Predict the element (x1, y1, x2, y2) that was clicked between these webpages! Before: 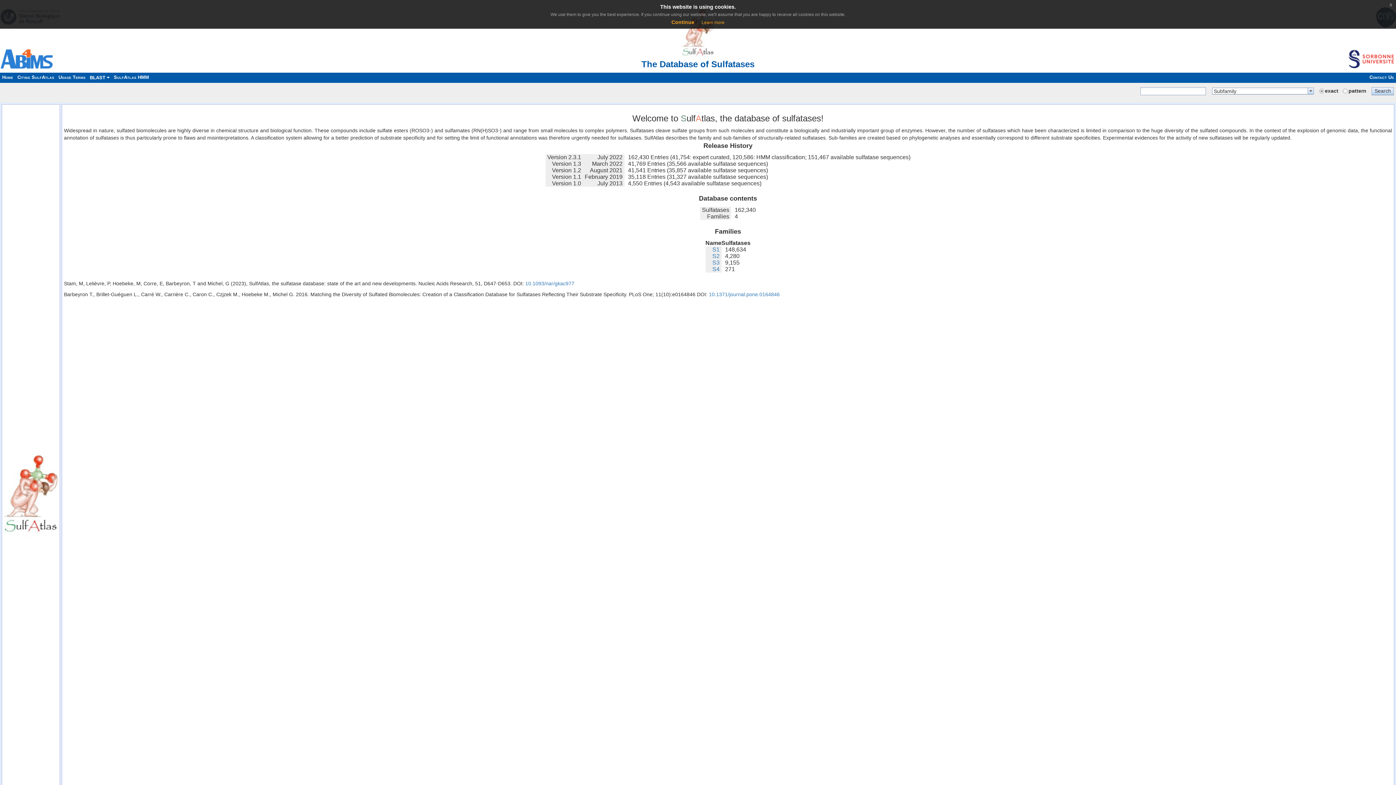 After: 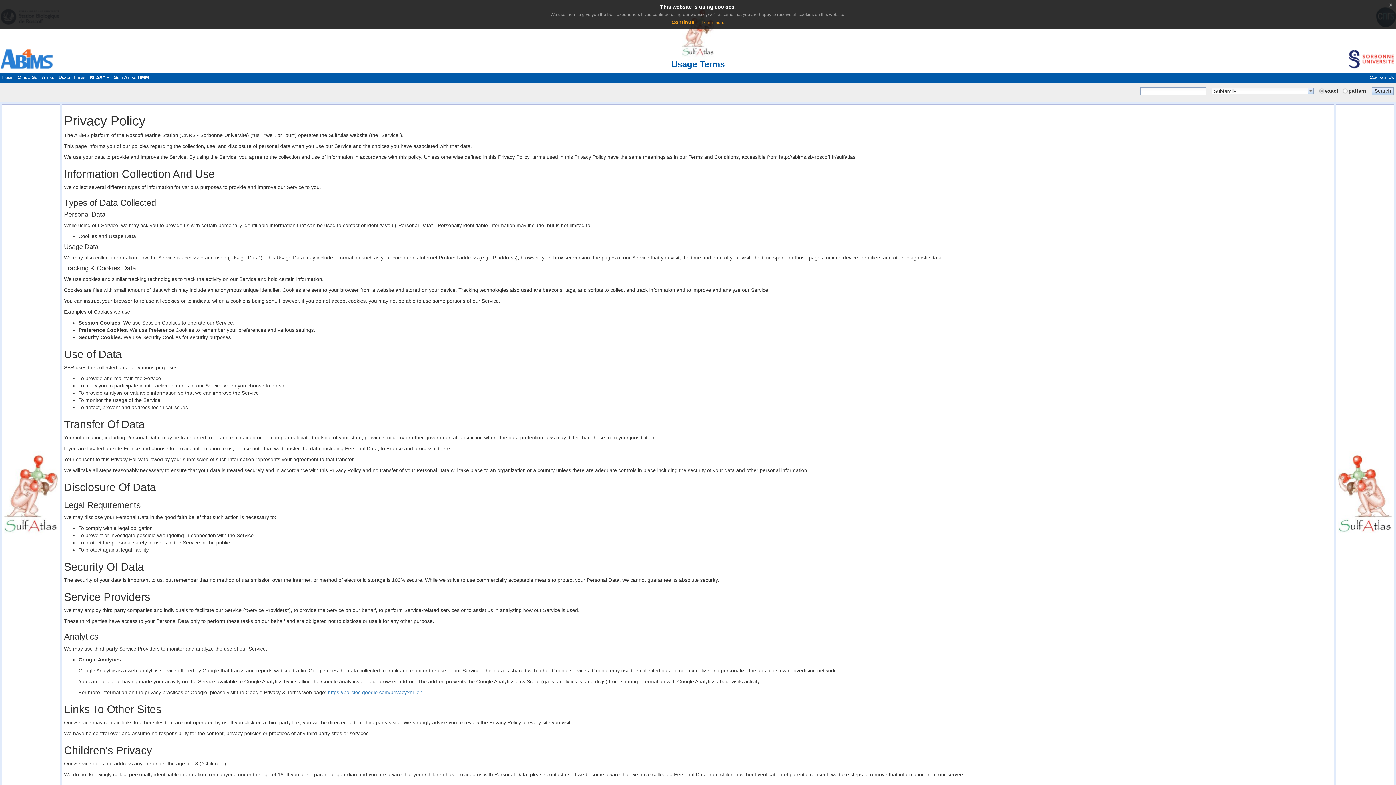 Action: label: Usage Terms bbox: (56, 74, 87, 80)